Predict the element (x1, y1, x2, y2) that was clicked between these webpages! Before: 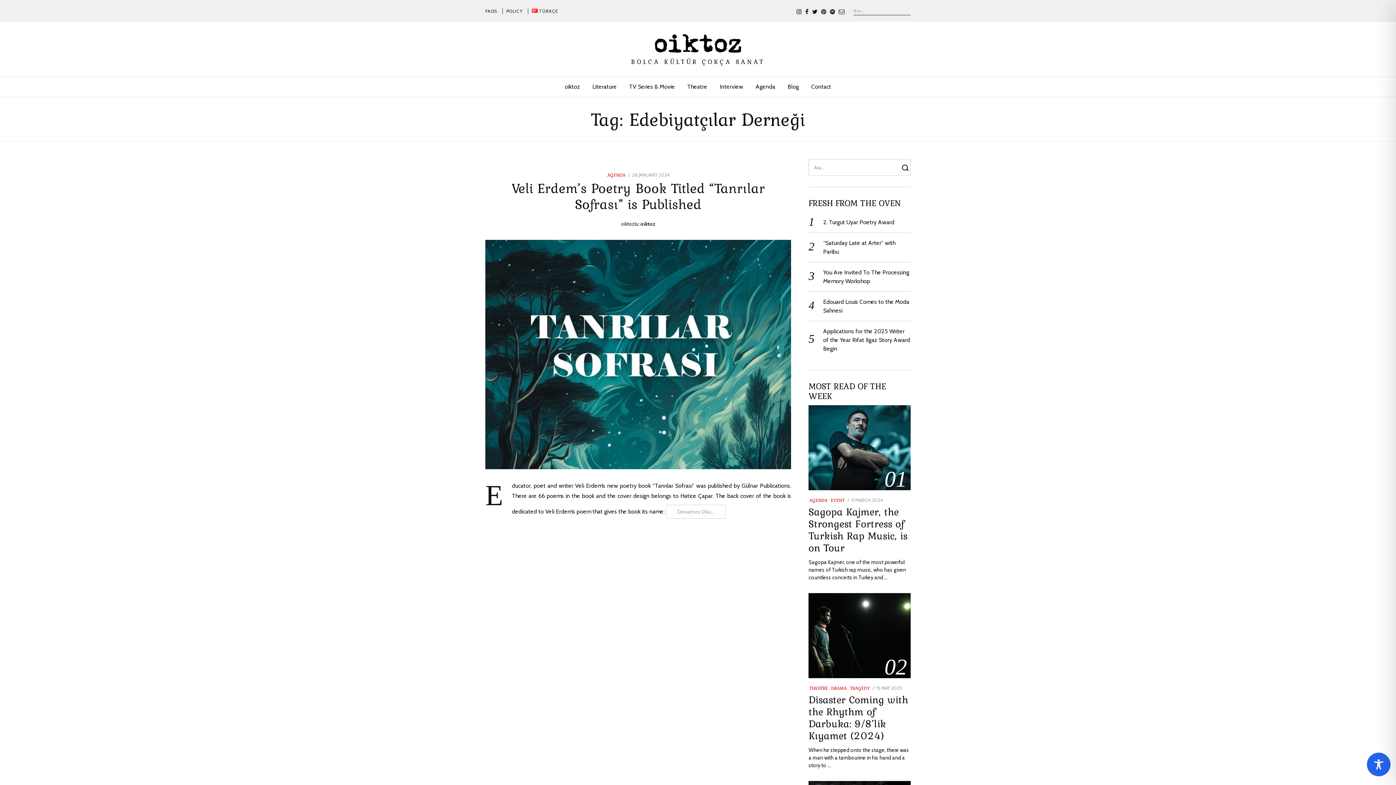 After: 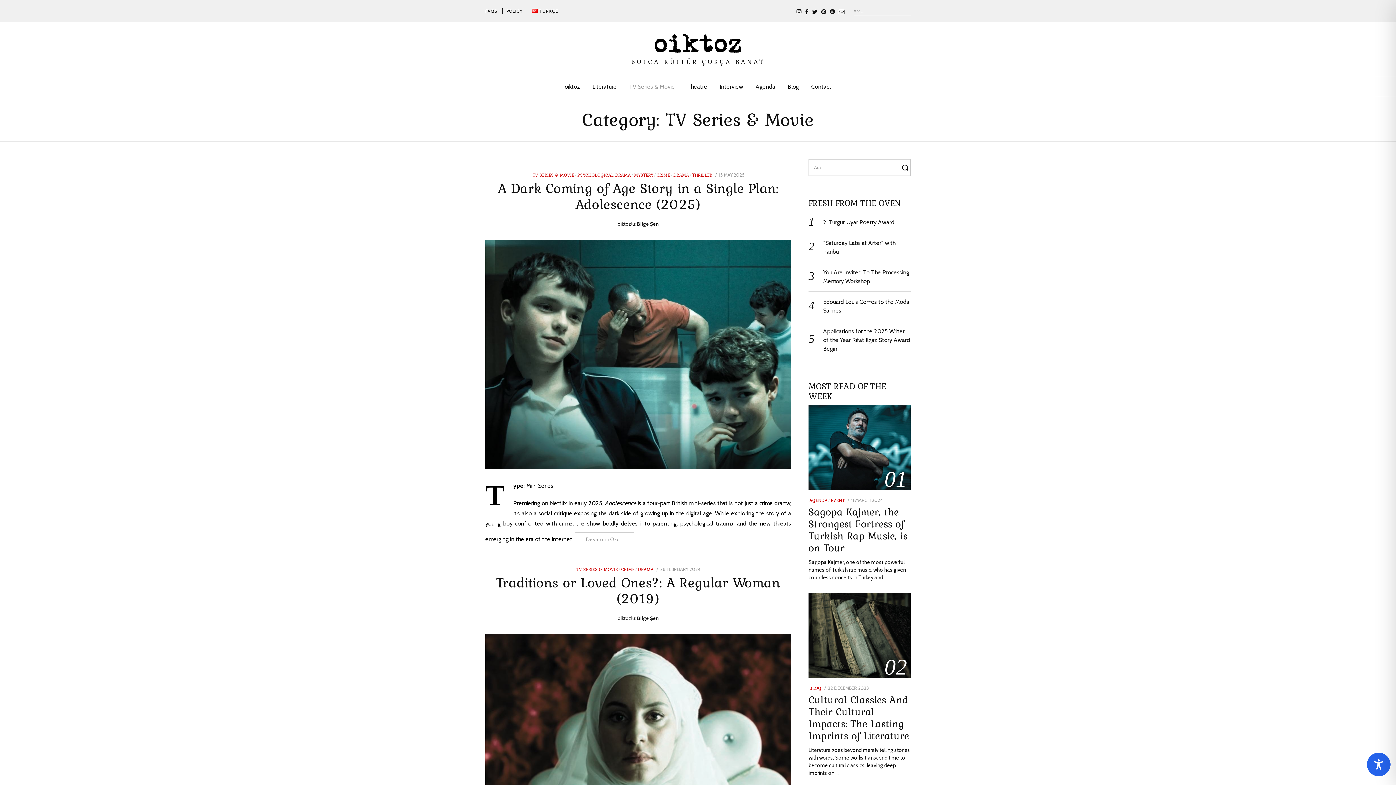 Action: bbox: (629, 77, 675, 96) label: TV Series & Movie